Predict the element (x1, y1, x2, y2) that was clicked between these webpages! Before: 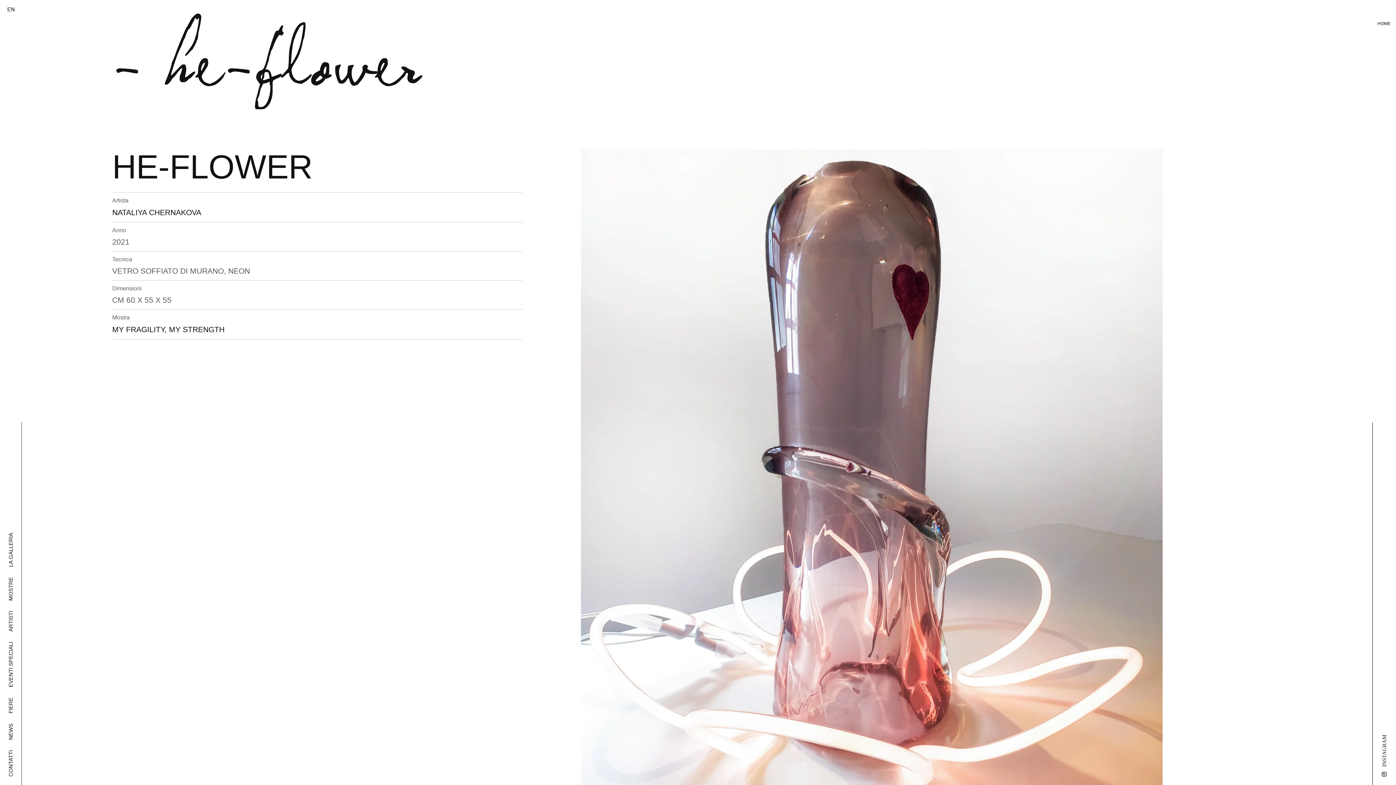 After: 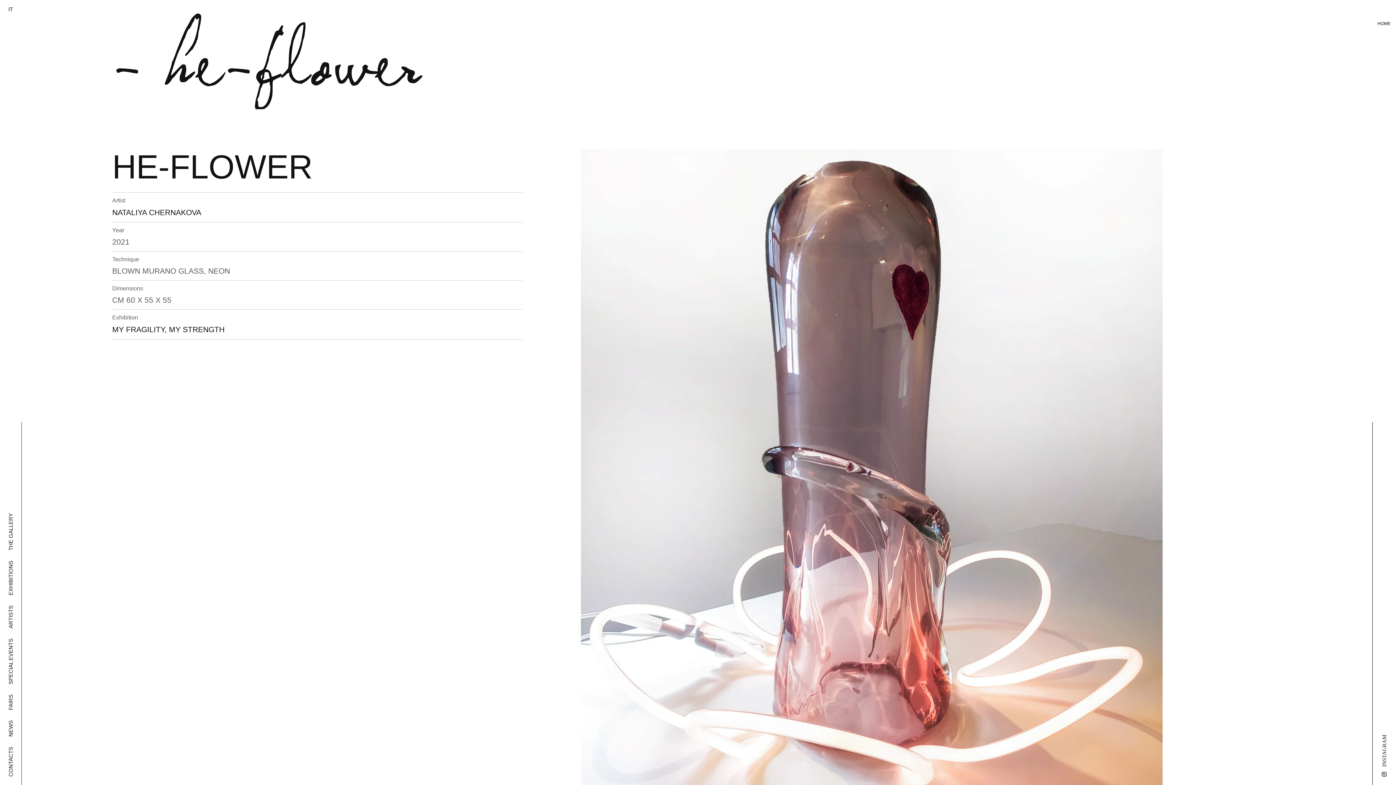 Action: bbox: (7, 6, 14, 12) label: EN